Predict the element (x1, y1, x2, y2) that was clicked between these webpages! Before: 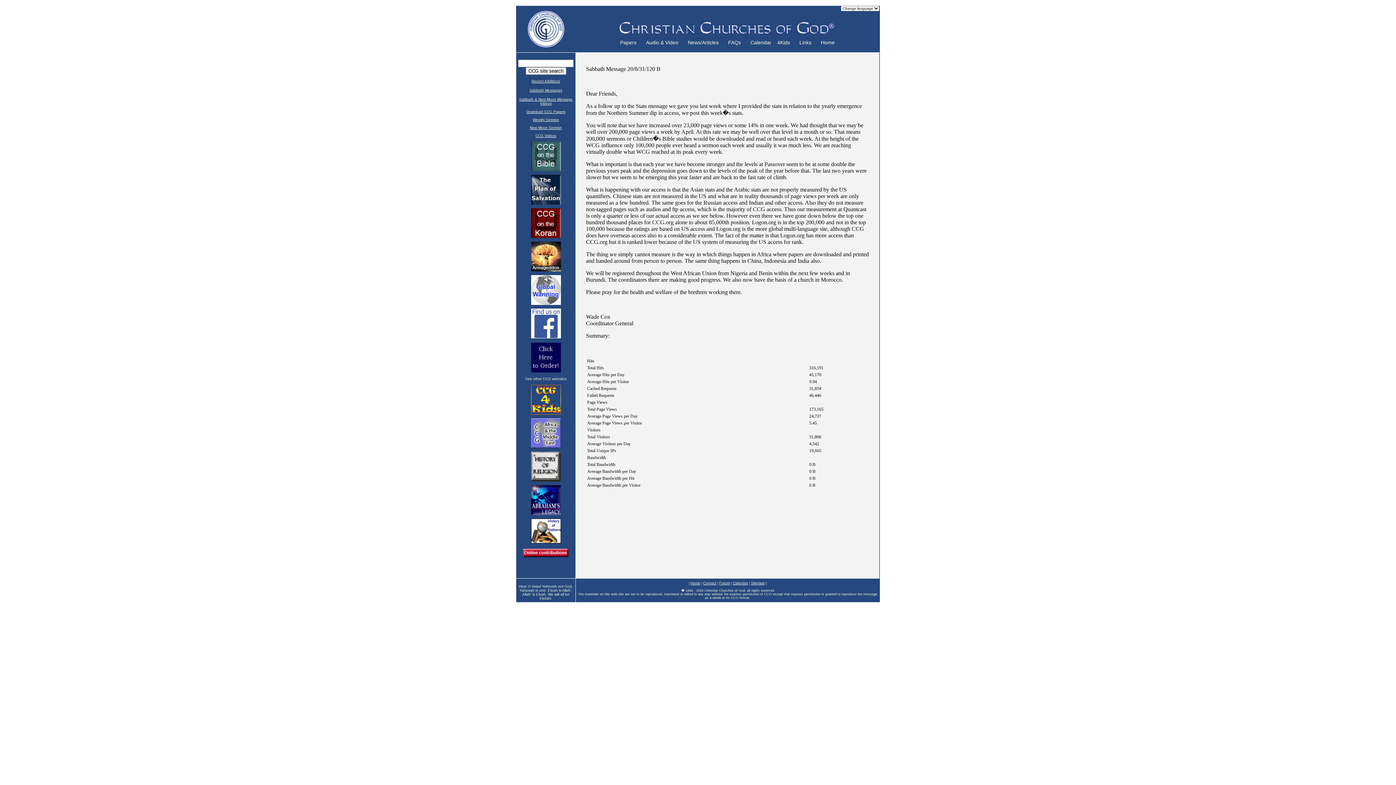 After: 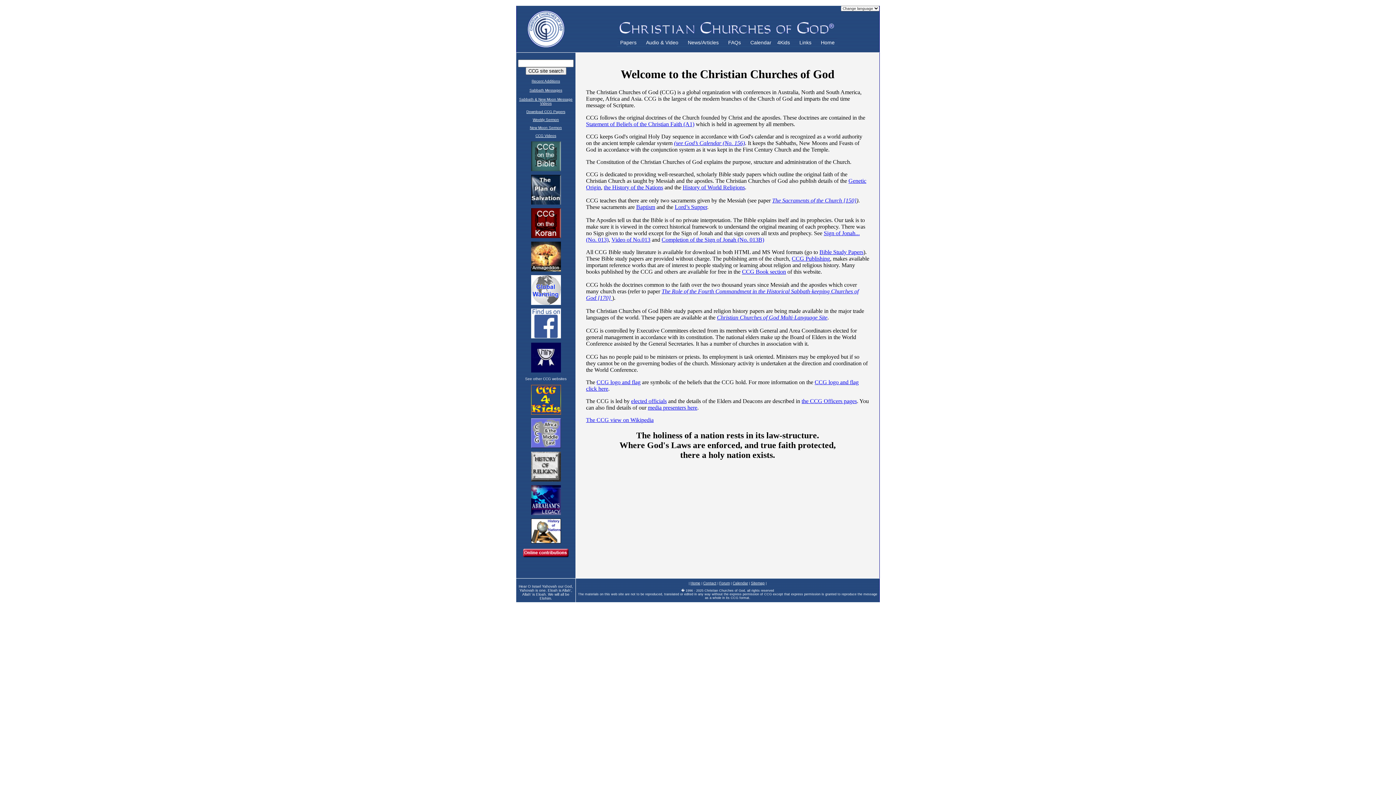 Action: bbox: (818, 38, 837, 46) label: Home